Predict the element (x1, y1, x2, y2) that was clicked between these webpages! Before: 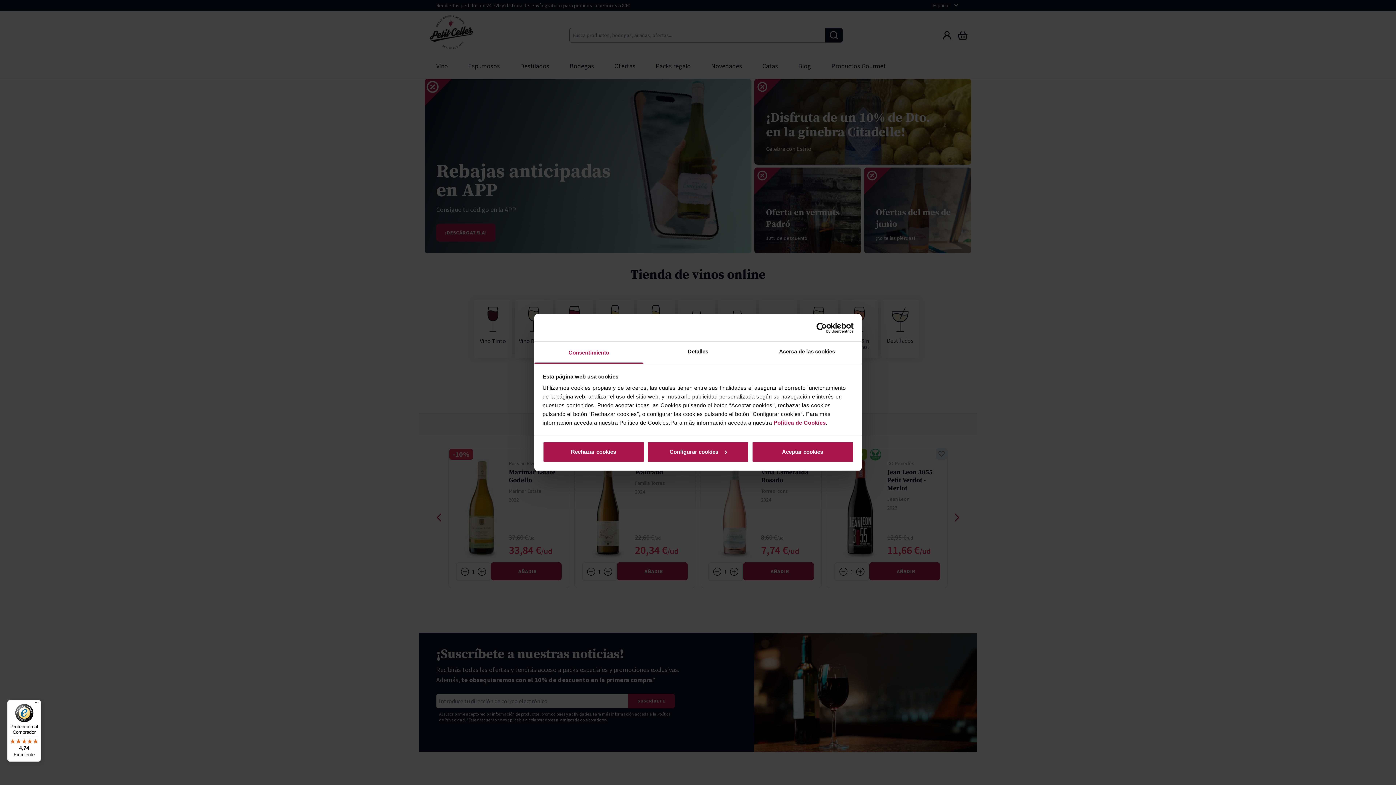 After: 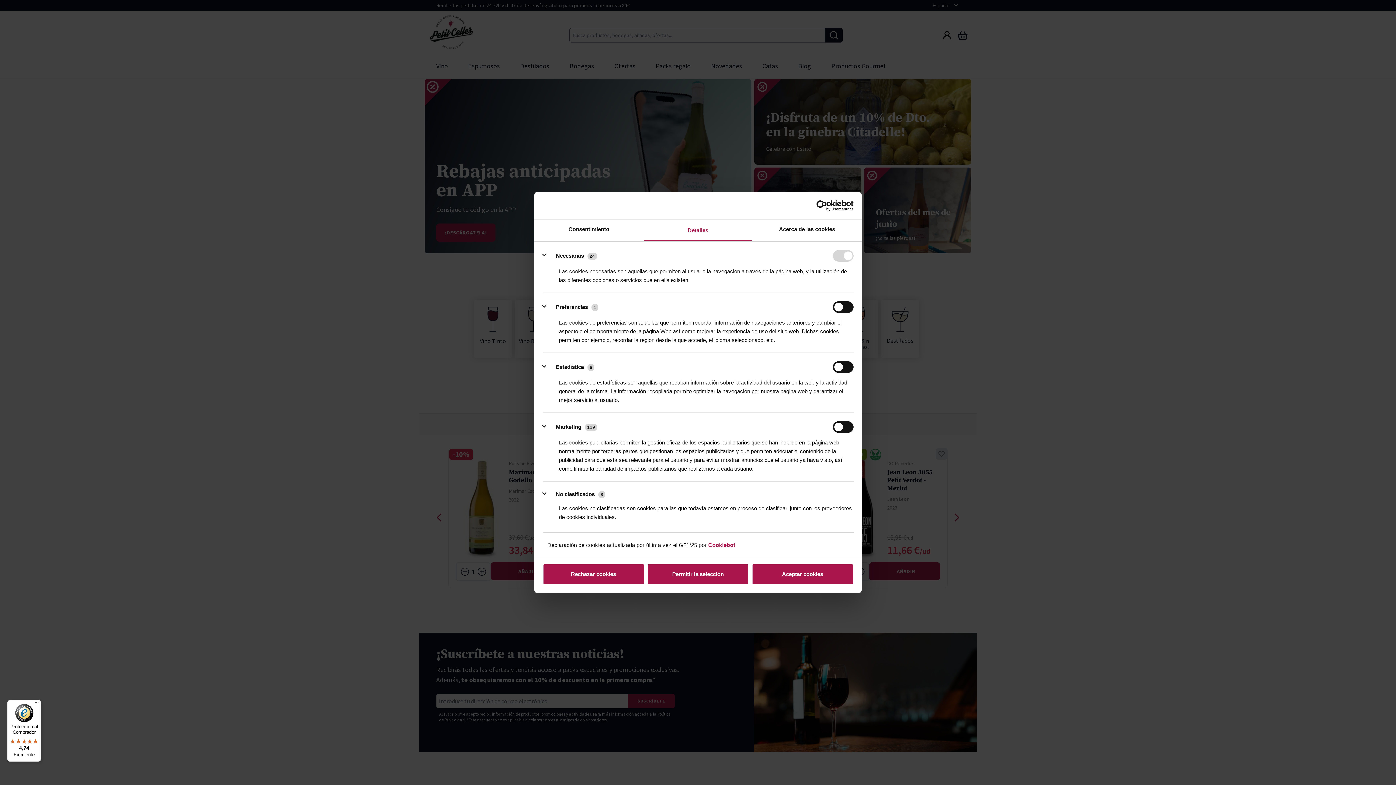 Action: bbox: (647, 441, 749, 462) label: Configurar cookies